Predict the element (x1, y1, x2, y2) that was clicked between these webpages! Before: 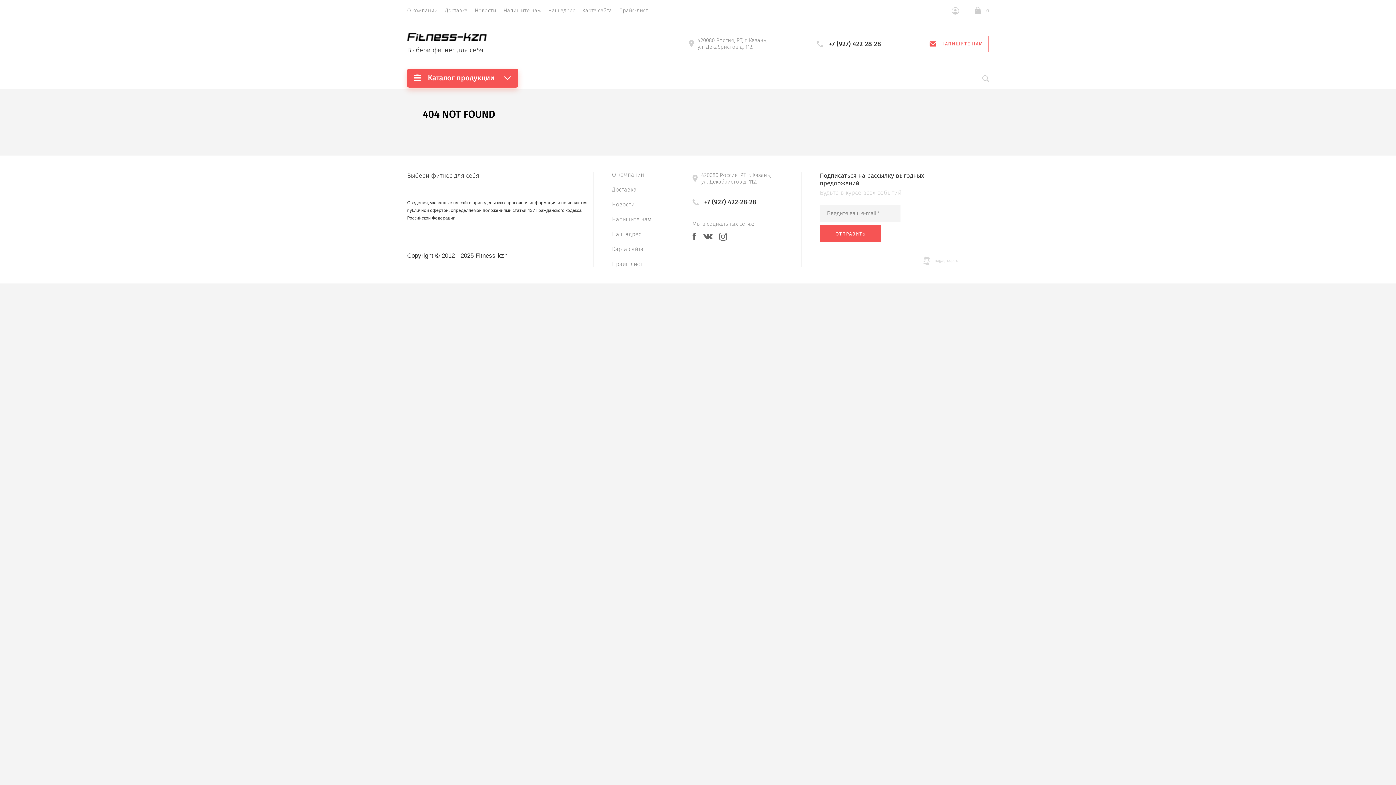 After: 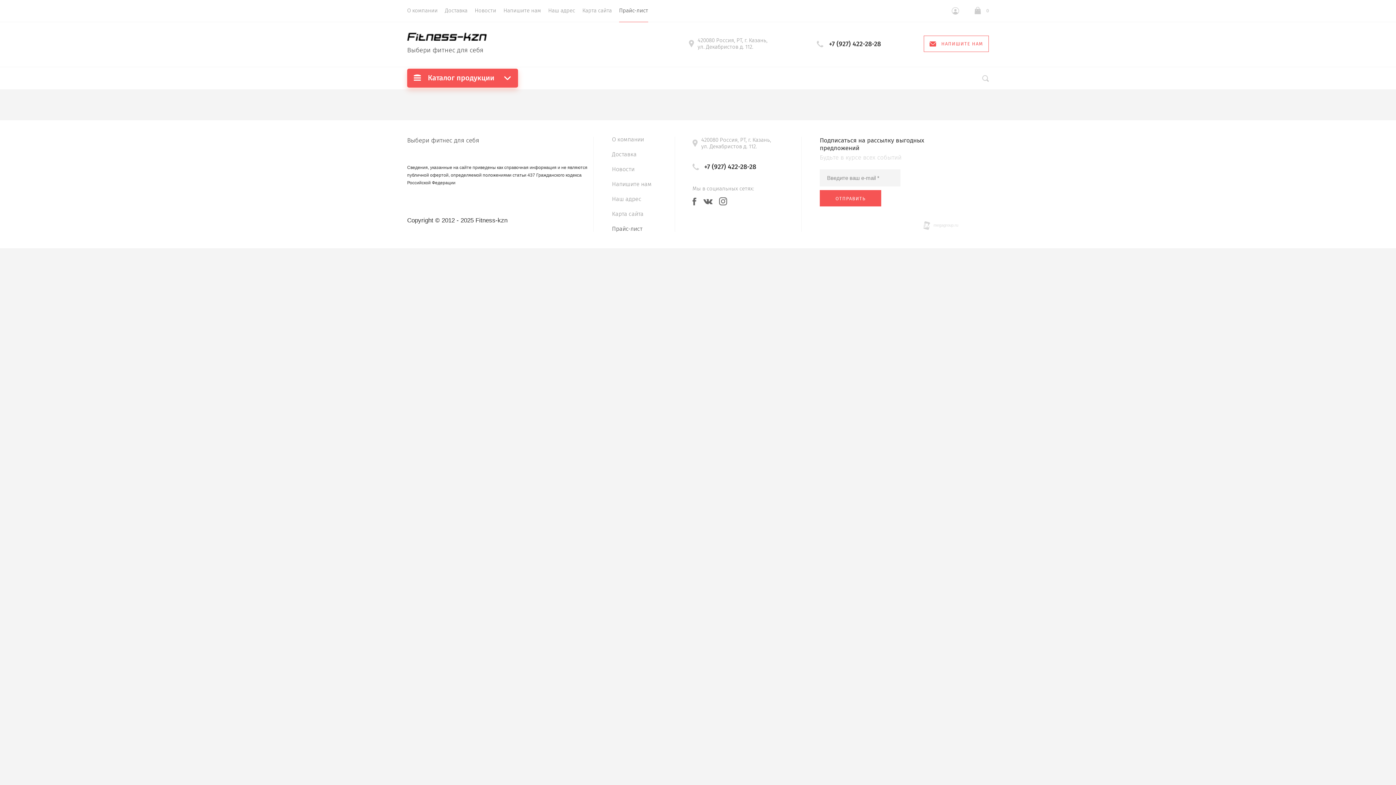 Action: bbox: (612, 261, 656, 267) label: Прайс-лист